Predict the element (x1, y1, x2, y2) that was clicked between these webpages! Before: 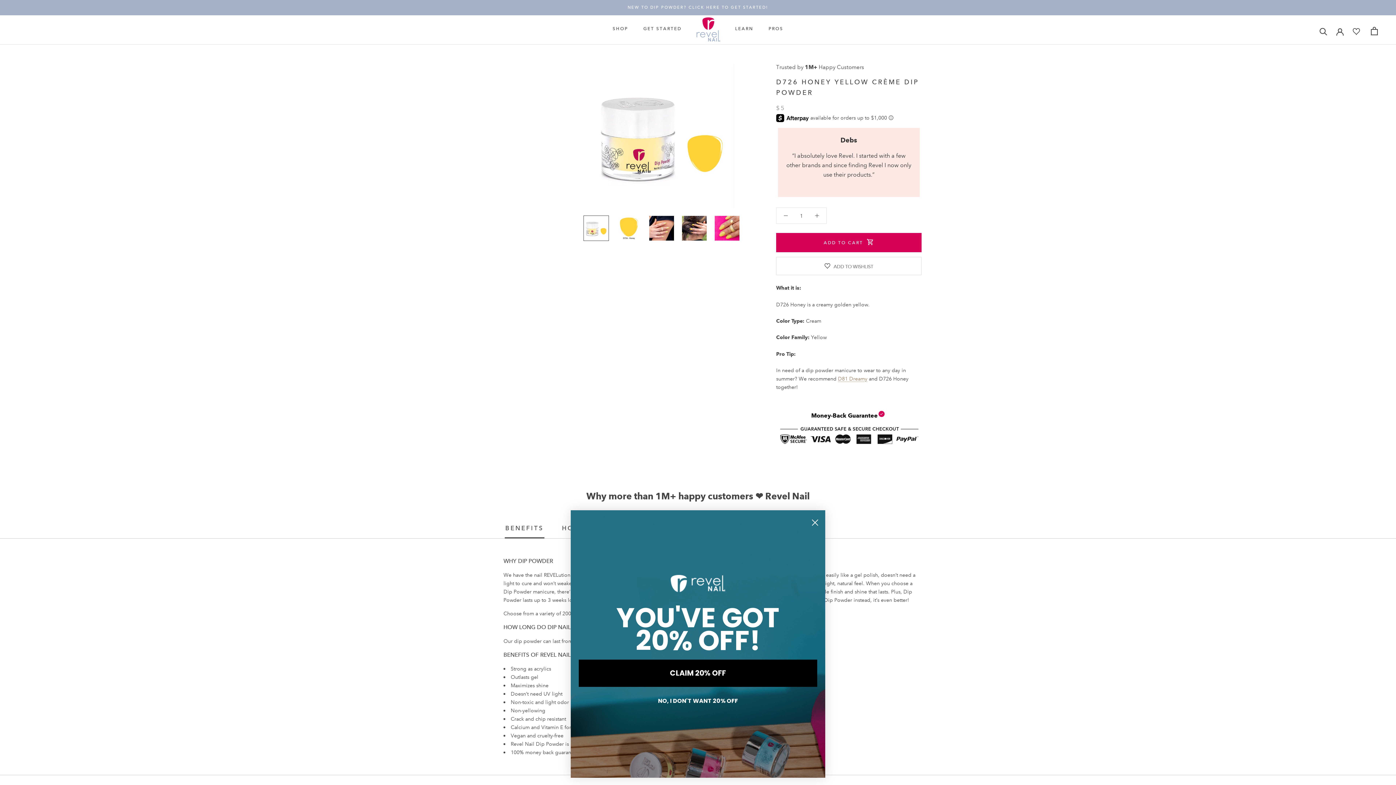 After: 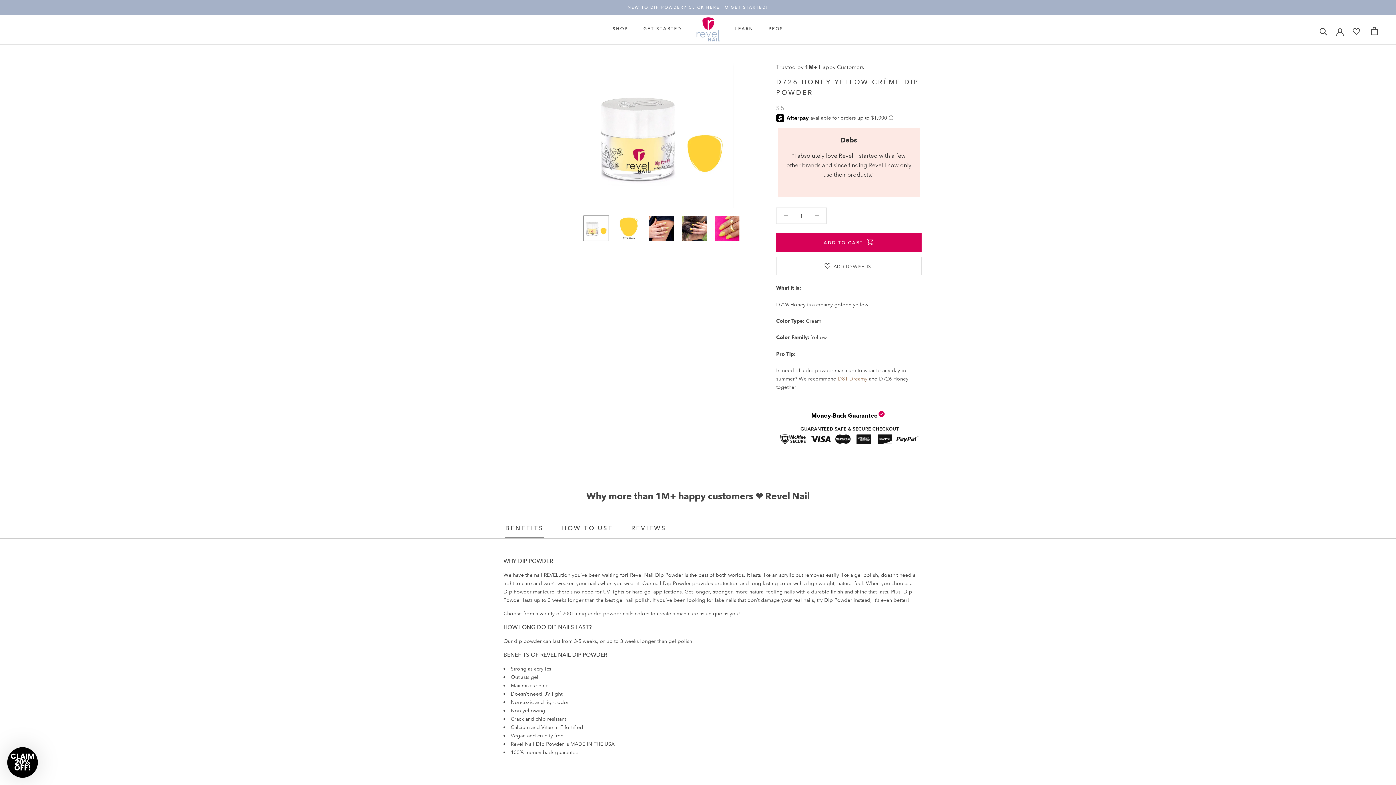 Action: label: NO, I DON'T WANT 20% OFF bbox: (578, 694, 817, 708)